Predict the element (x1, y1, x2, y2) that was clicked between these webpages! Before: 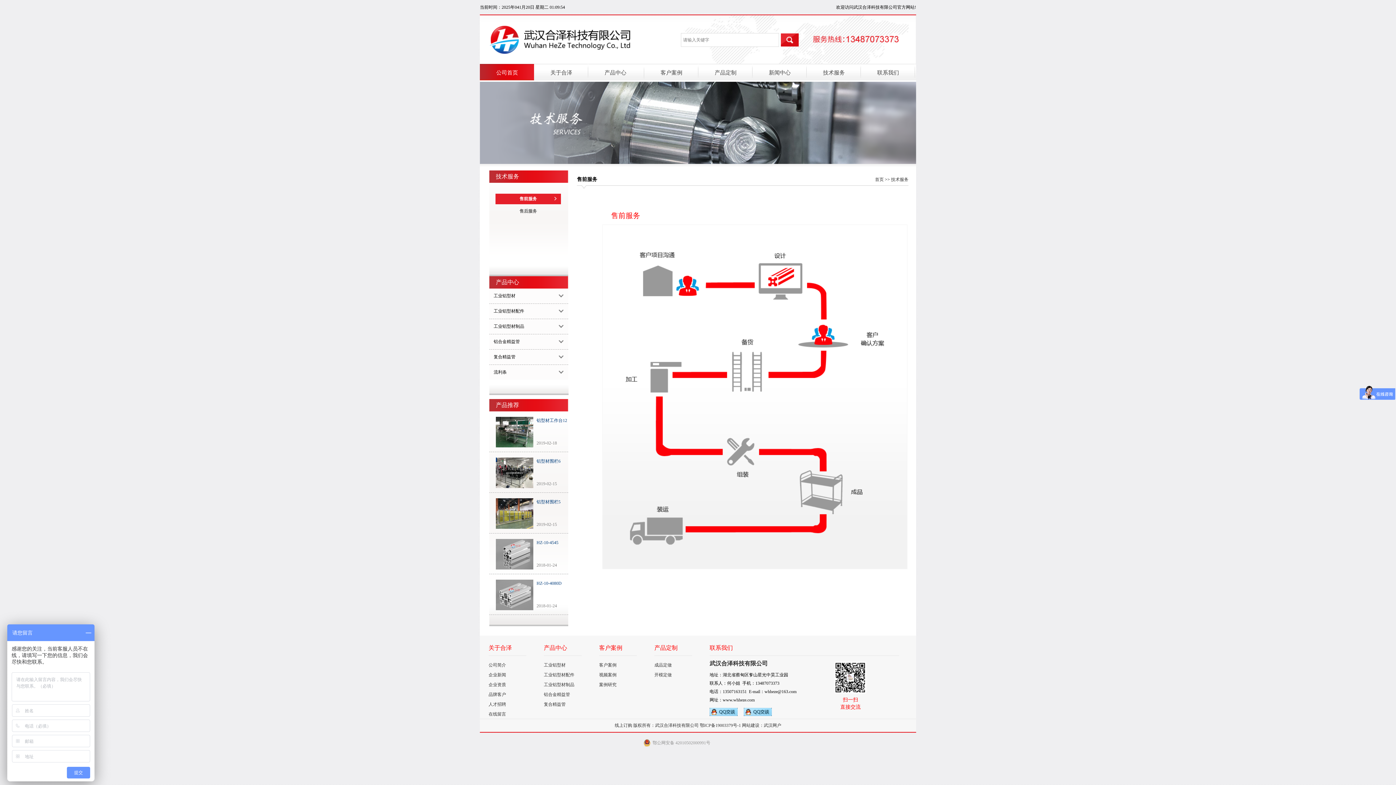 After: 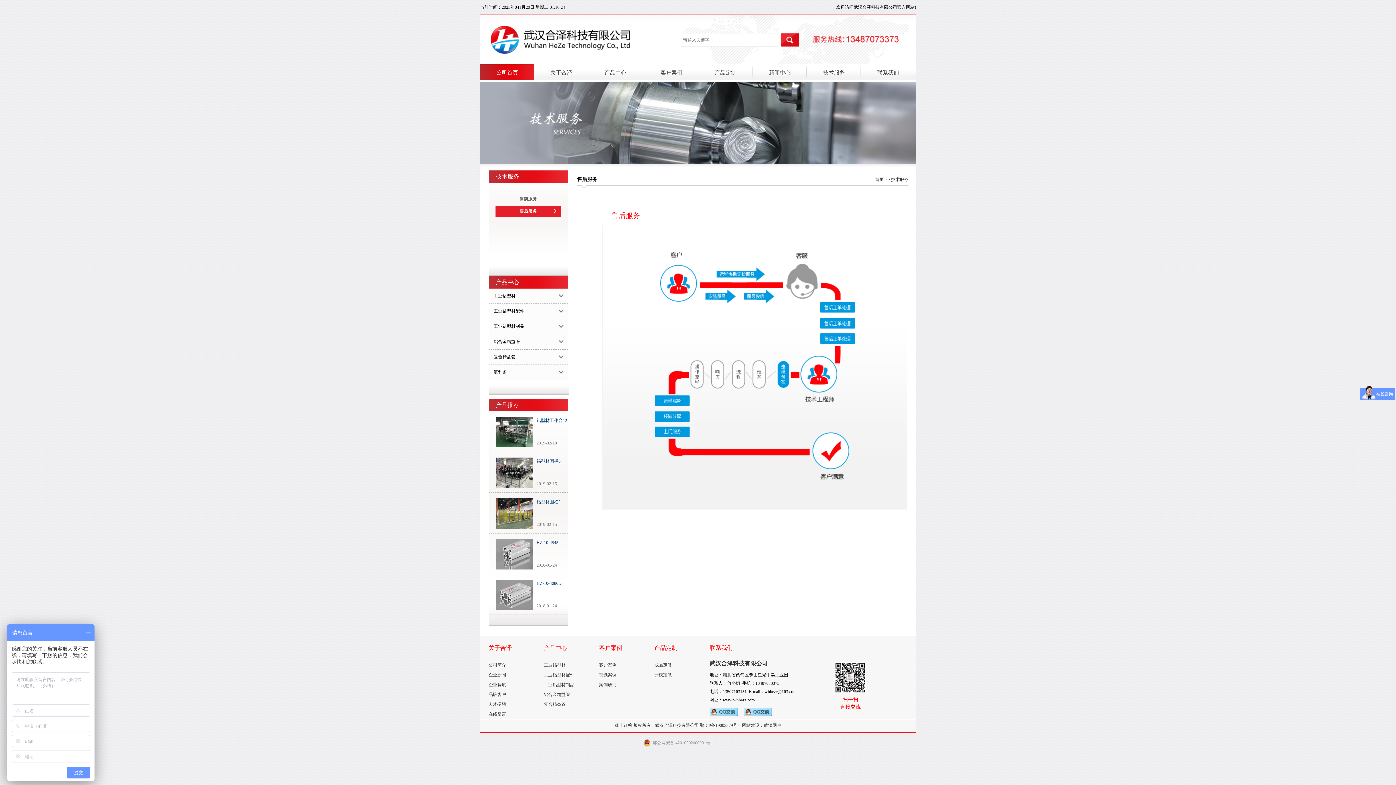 Action: label: 售后服务 bbox: (495, 206, 561, 216)